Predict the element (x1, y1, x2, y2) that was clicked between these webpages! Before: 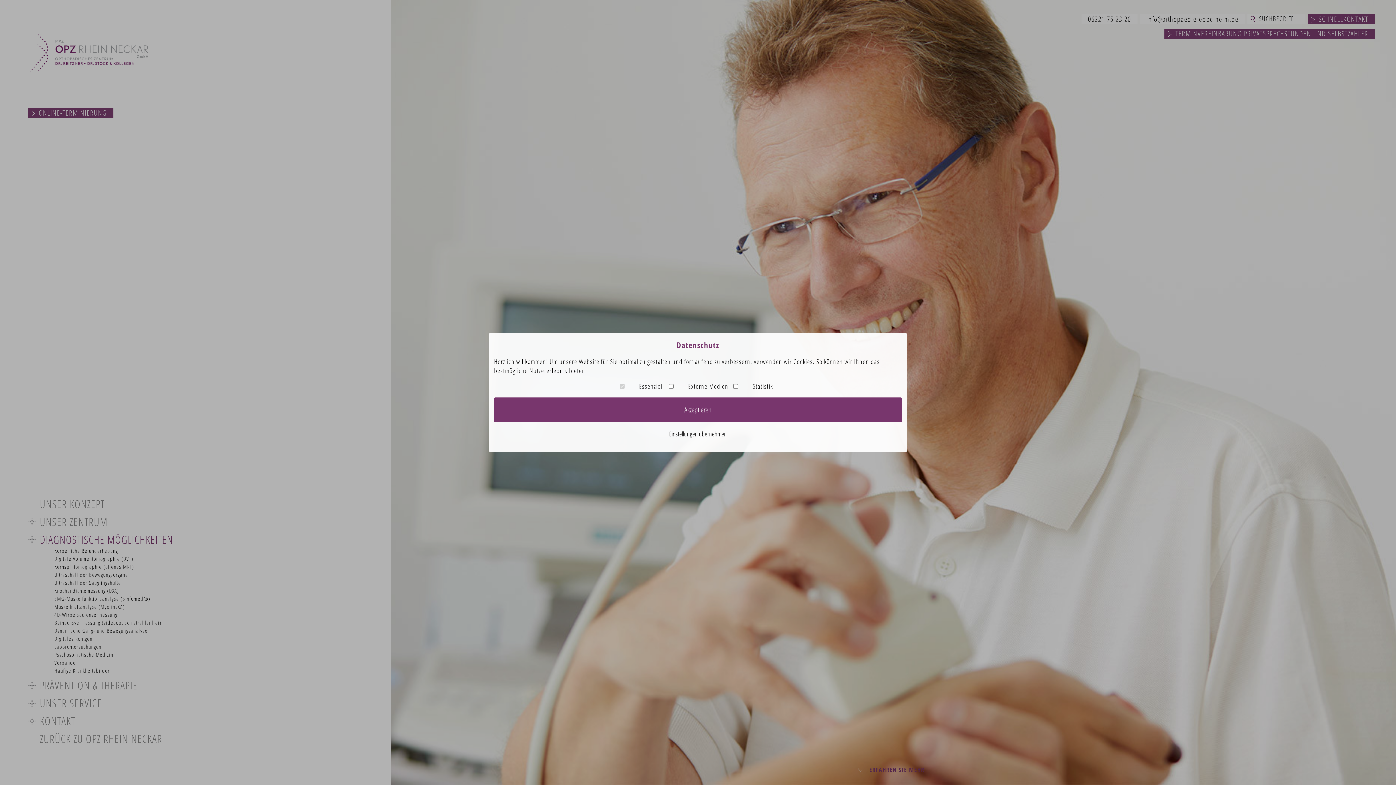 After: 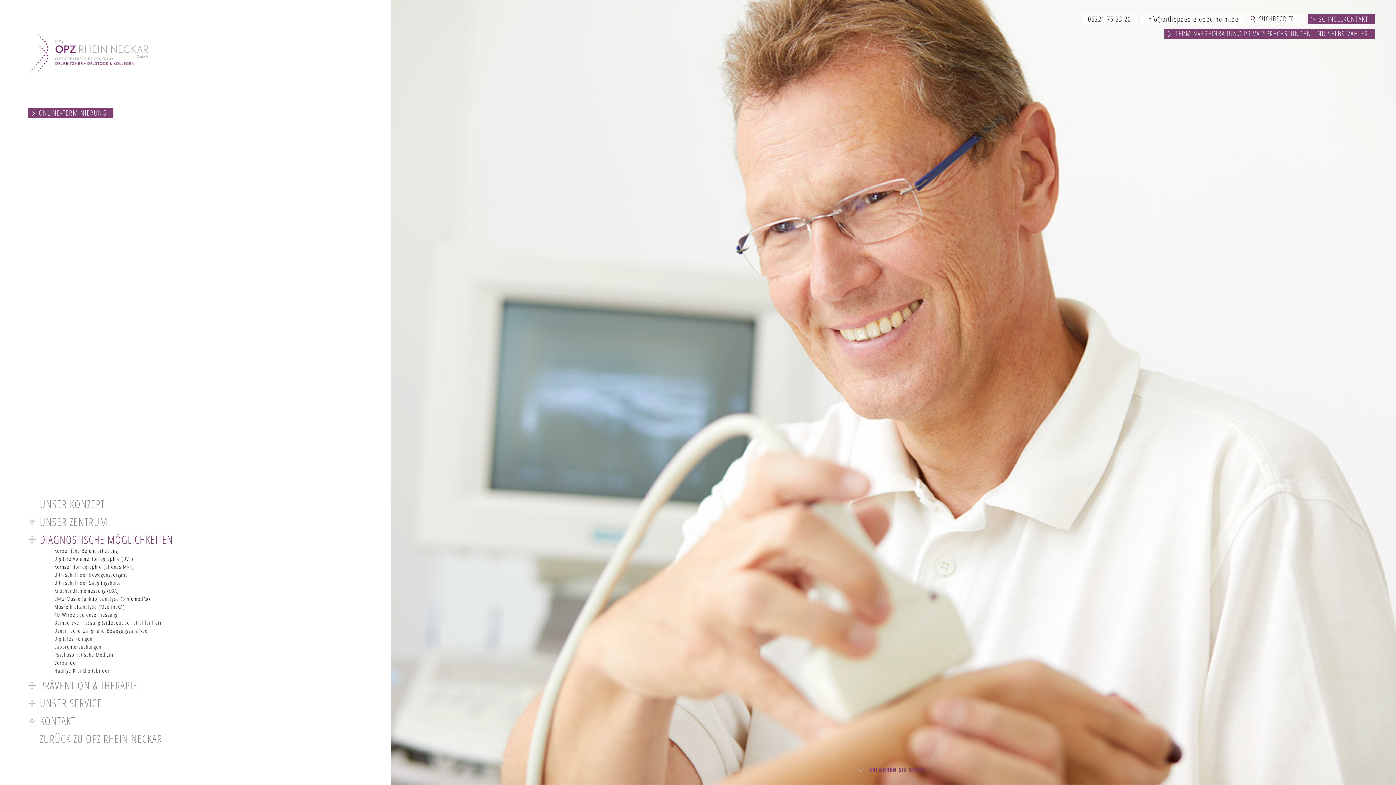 Action: bbox: (494, 427, 902, 440) label: Einstellungen übernehmen